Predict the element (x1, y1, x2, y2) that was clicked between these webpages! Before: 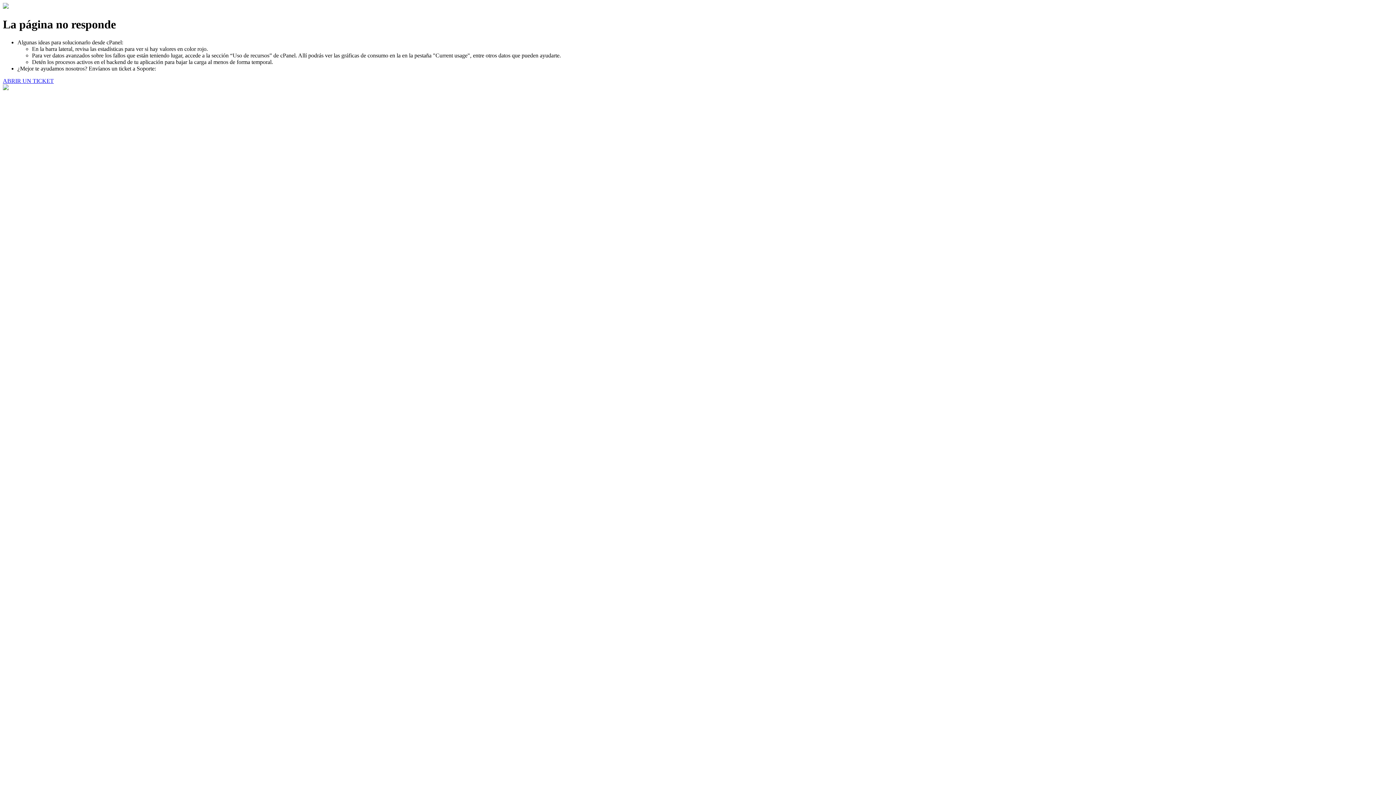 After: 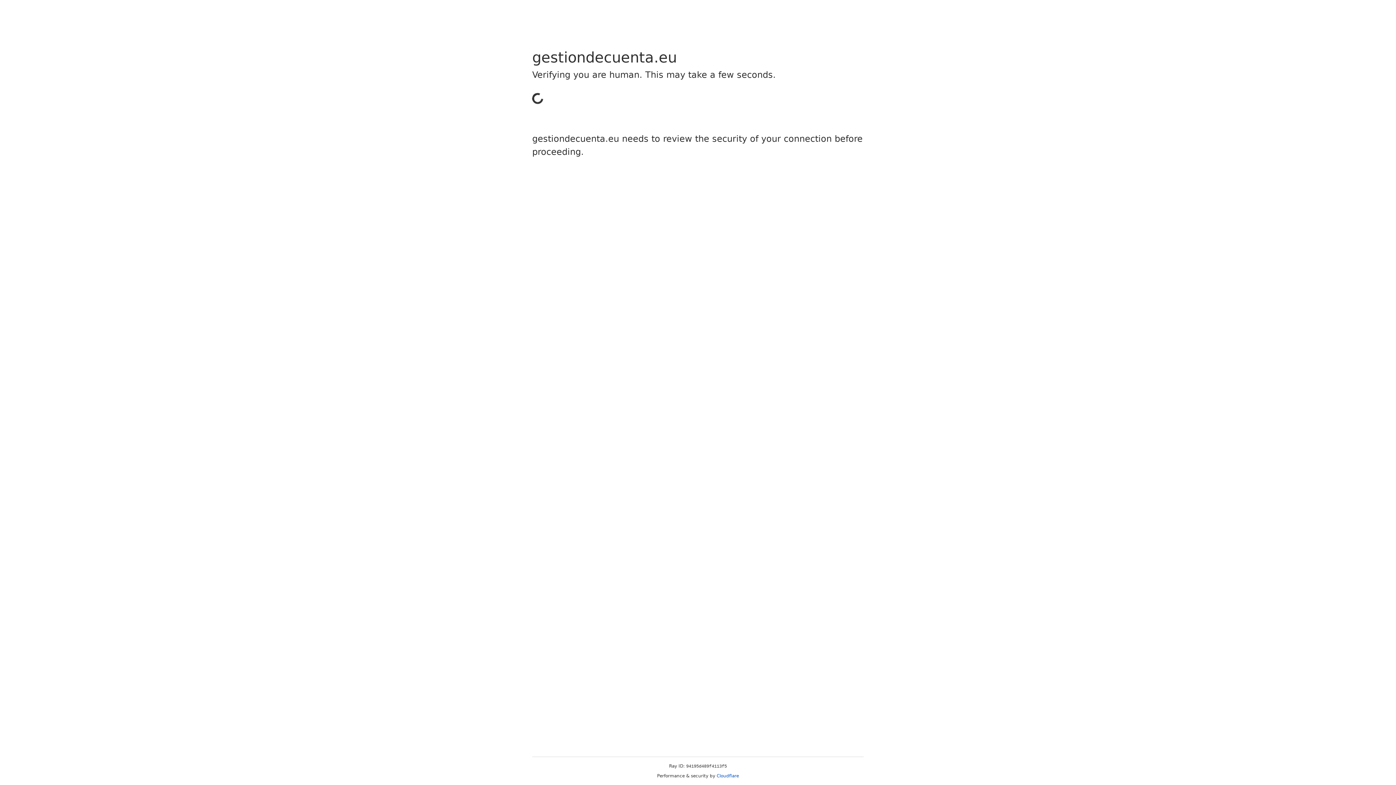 Action: bbox: (2, 77, 53, 83) label: ABRIR UN TICKET